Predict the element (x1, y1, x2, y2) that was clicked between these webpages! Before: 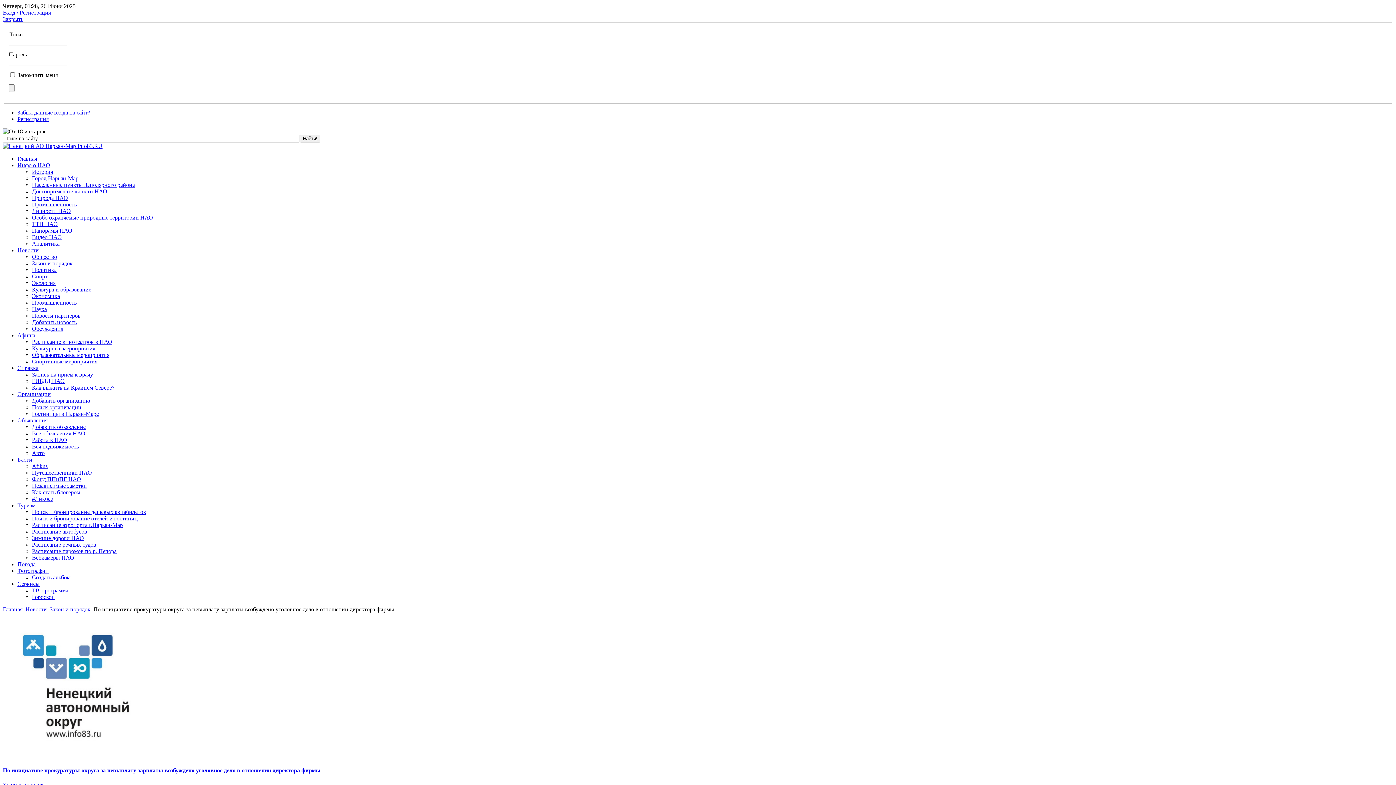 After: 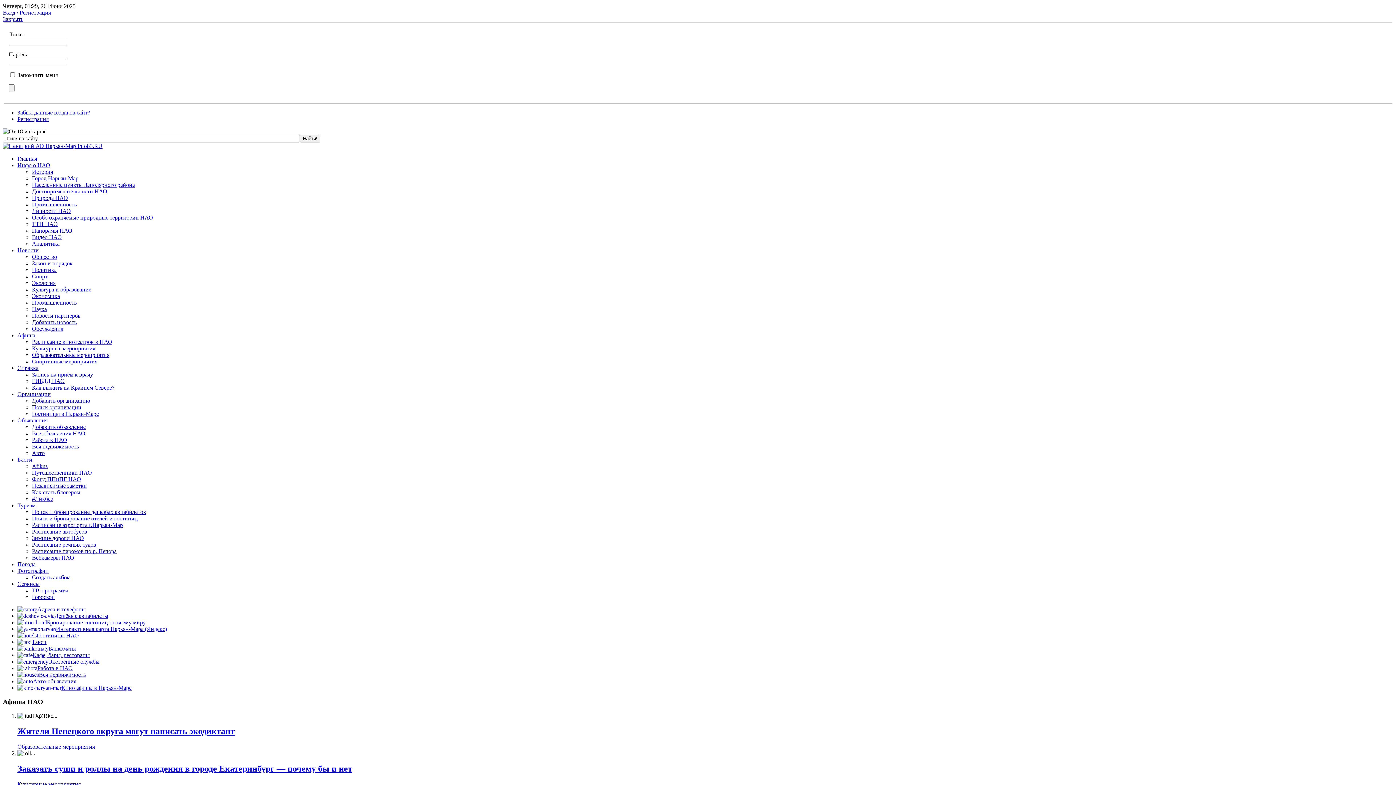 Action: bbox: (2, 142, 102, 148)